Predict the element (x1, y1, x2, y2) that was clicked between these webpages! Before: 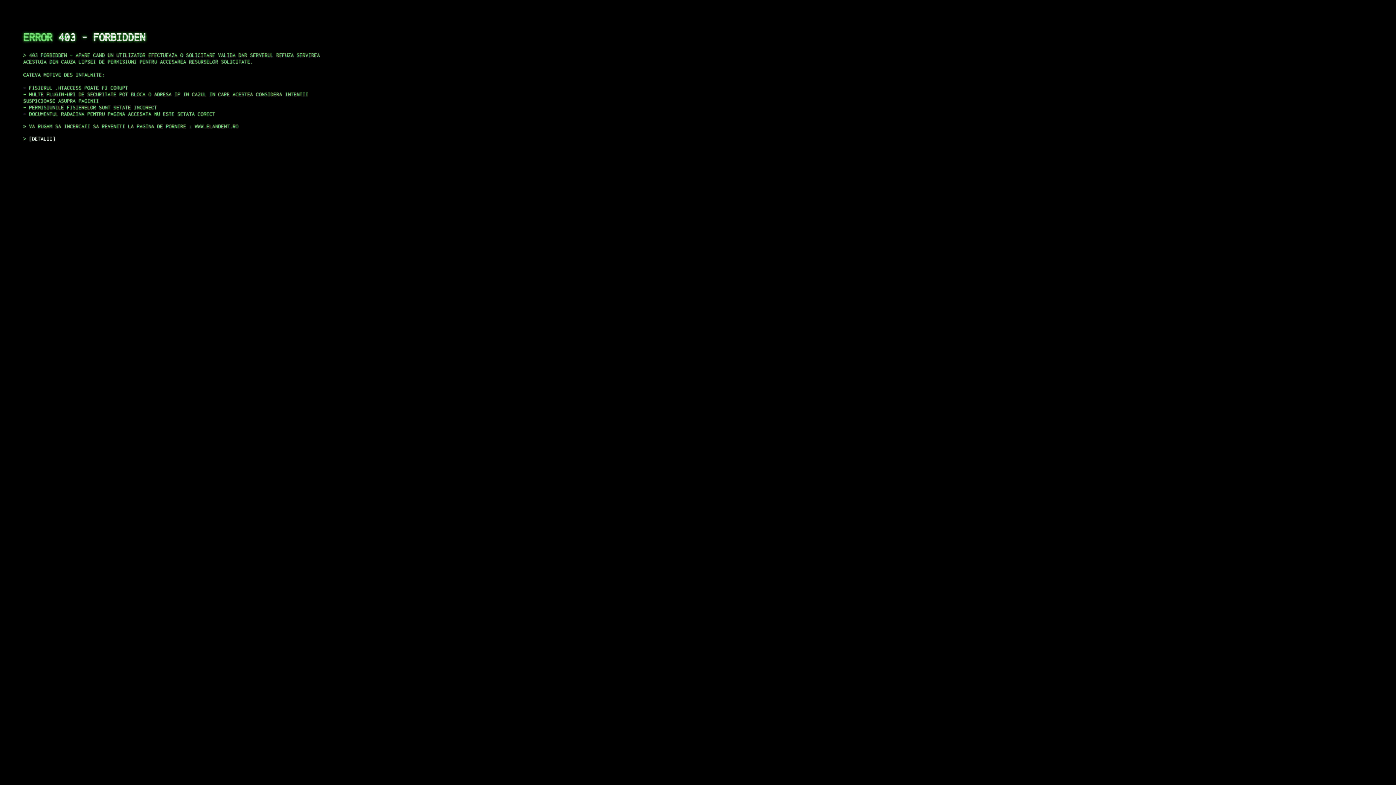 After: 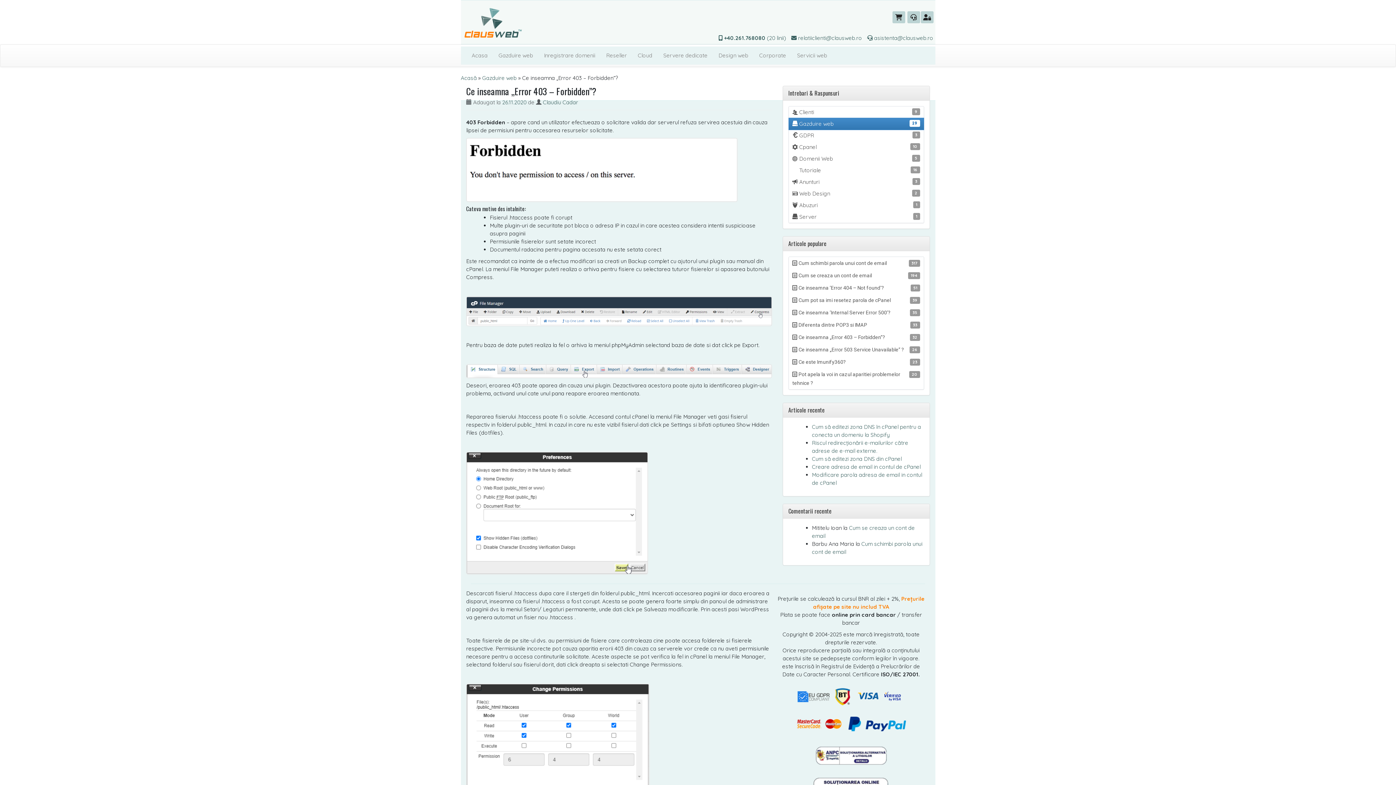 Action: label: DETALII bbox: (29, 135, 55, 141)